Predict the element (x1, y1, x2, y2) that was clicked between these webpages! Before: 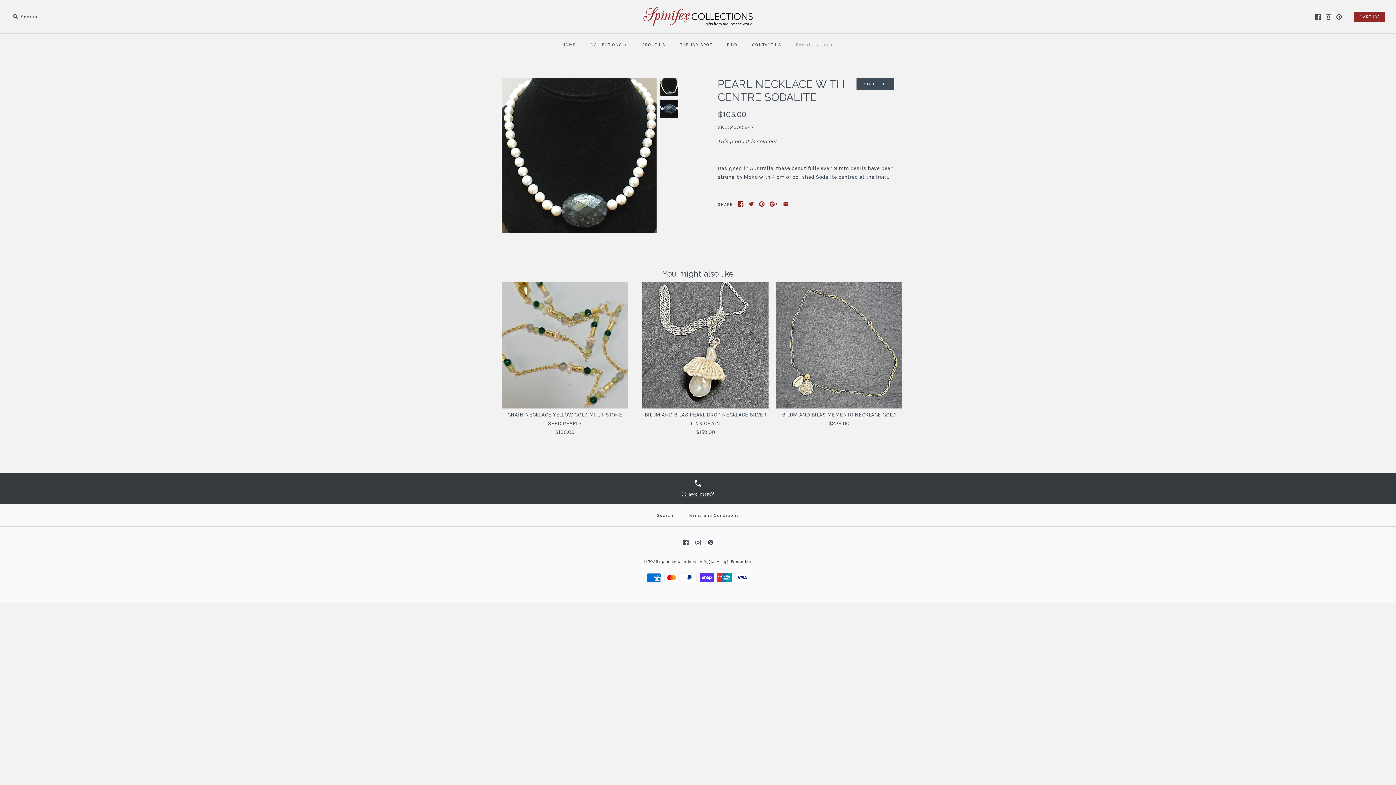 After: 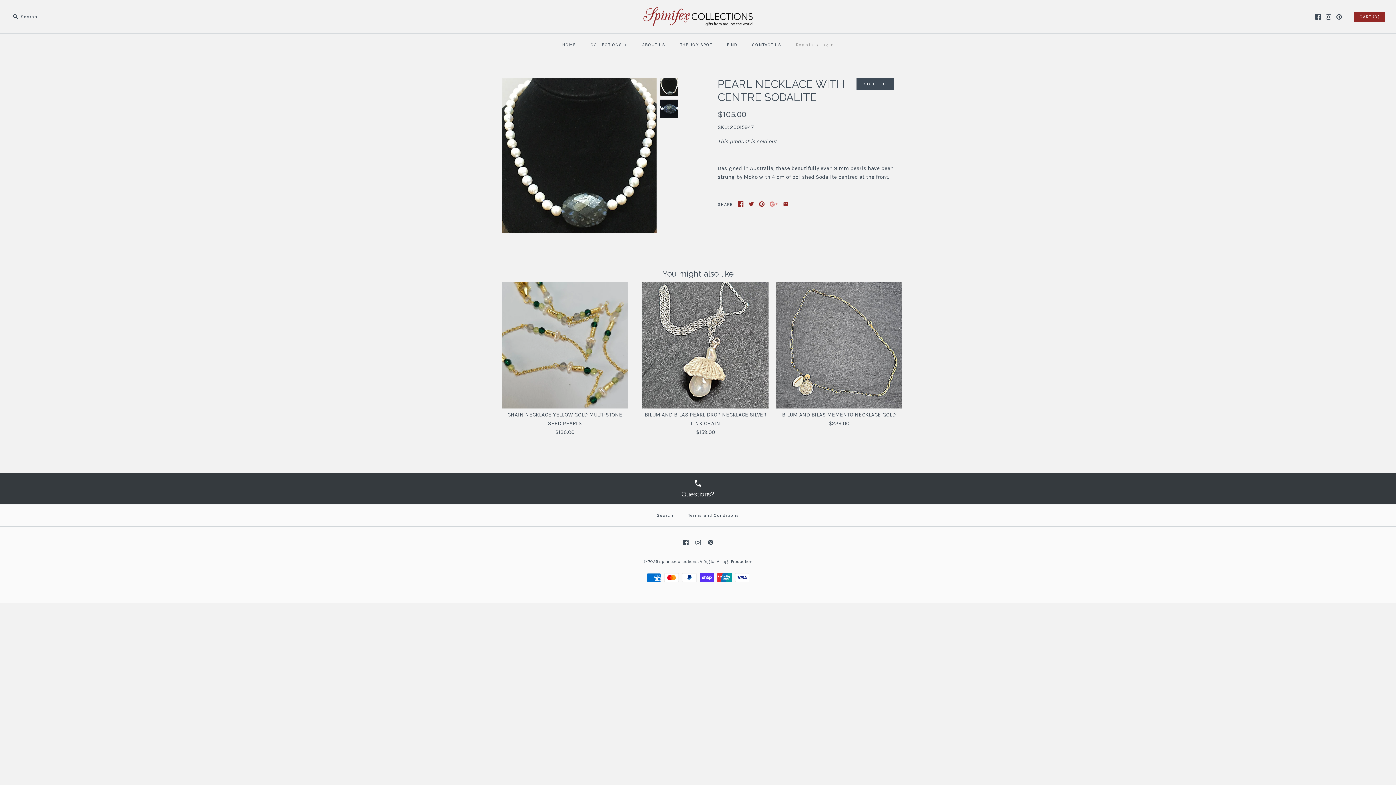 Action: bbox: (769, 201, 778, 207)